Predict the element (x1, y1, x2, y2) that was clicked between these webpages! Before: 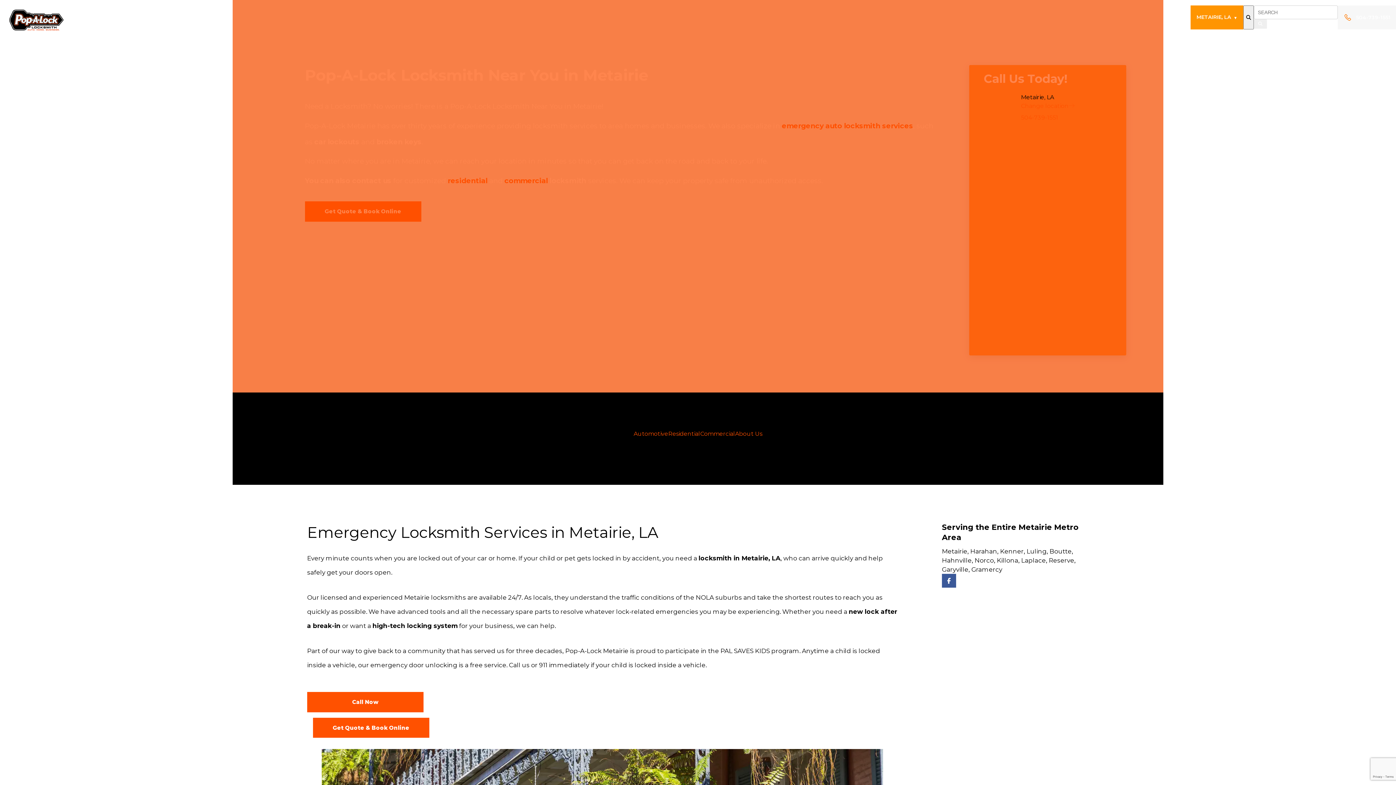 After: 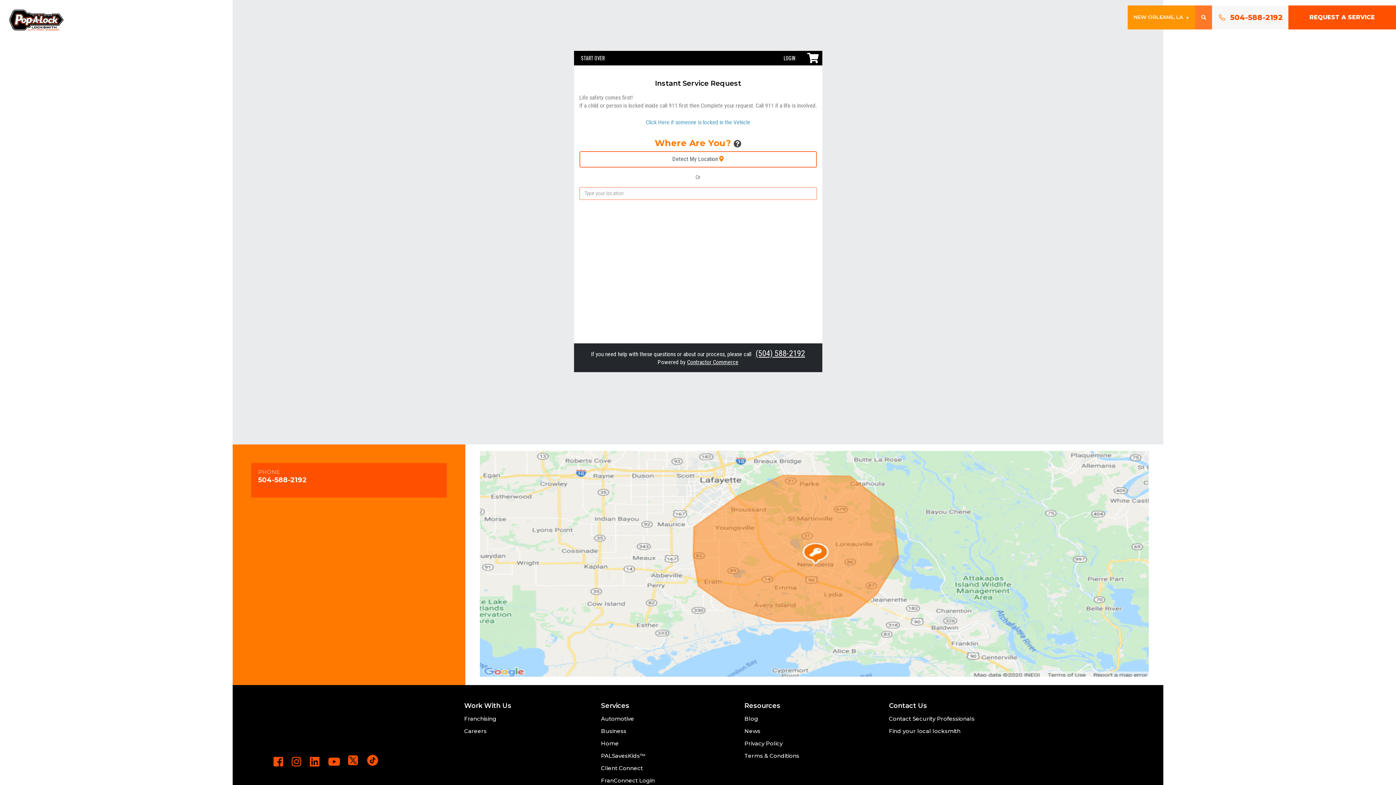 Action: label: Get Quote & Book Online bbox: (313, 718, 429, 738)